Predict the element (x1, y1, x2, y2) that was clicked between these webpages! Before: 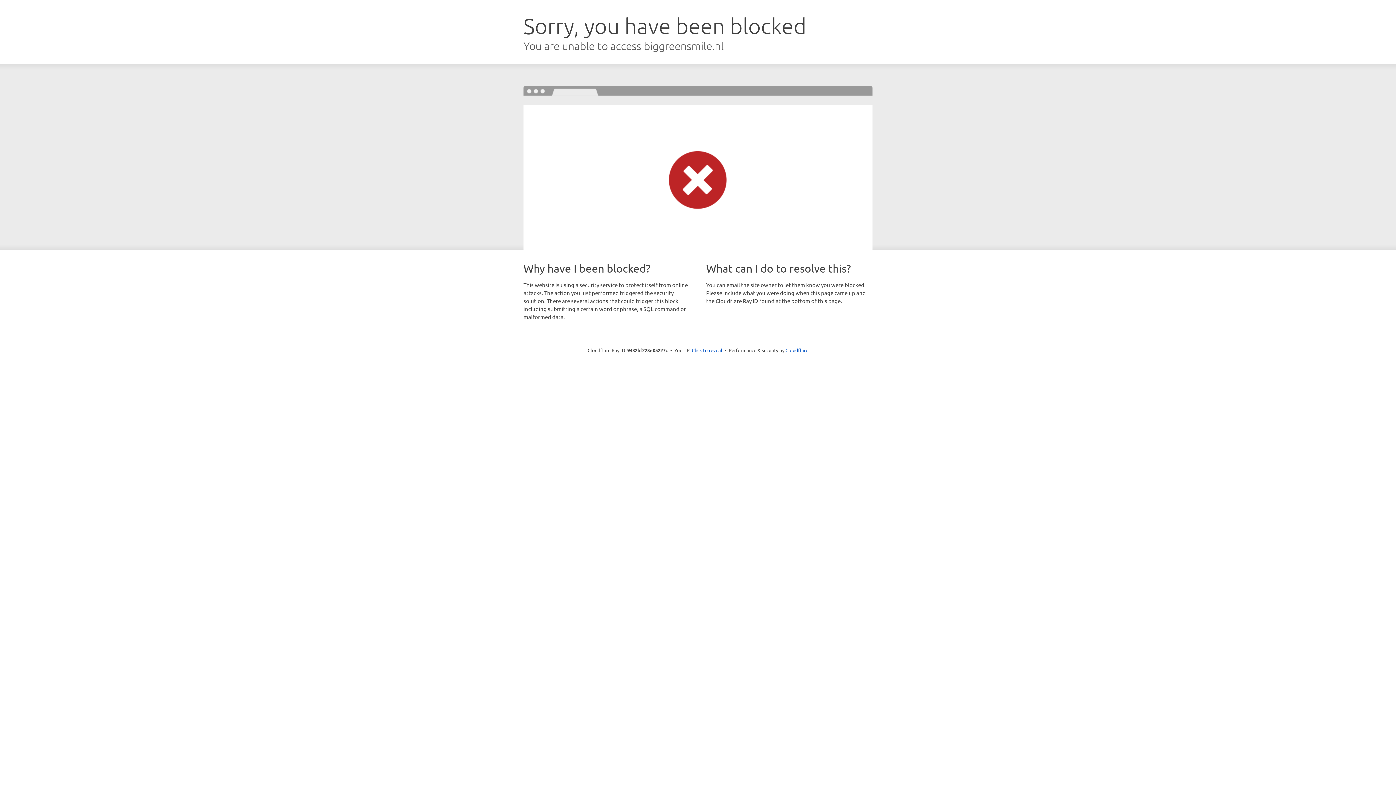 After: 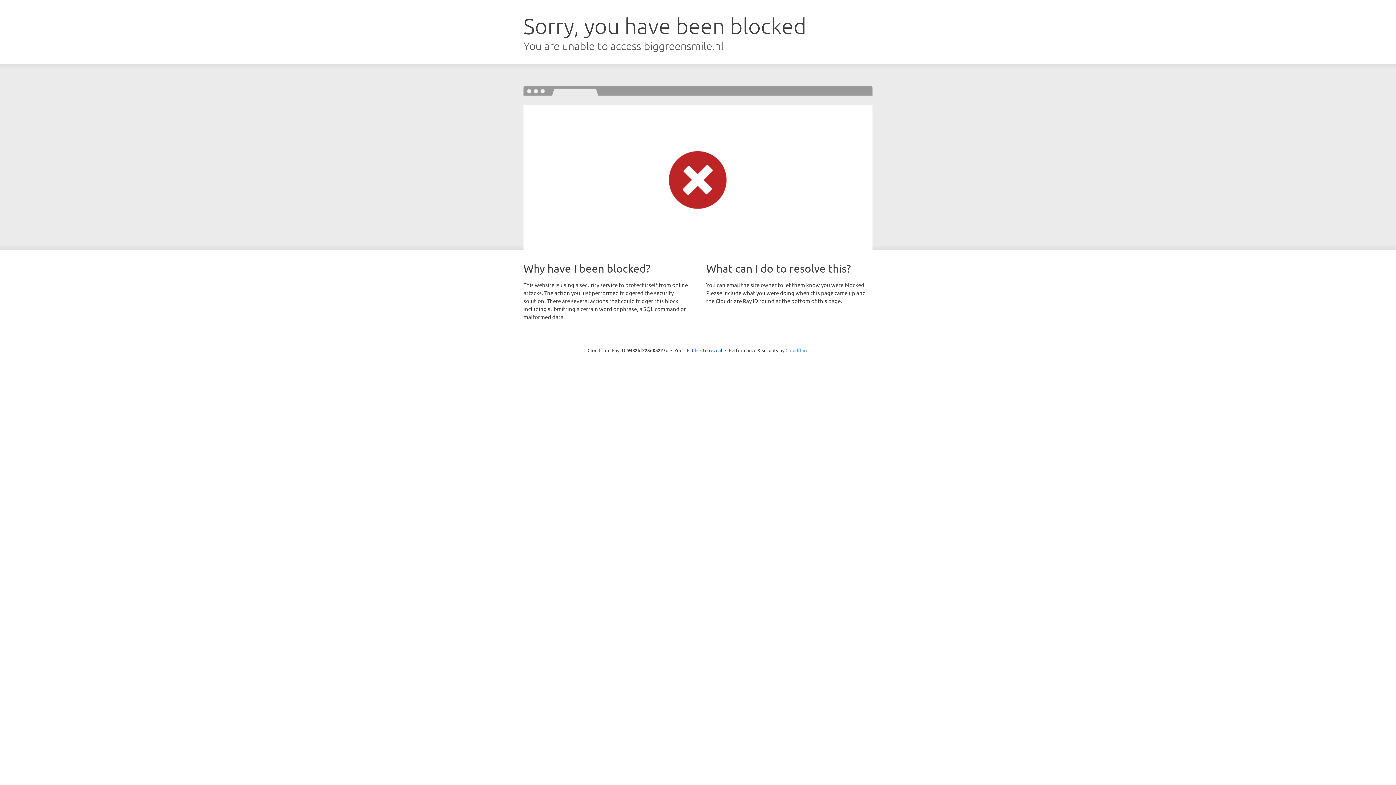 Action: label: Cloudflare bbox: (785, 347, 808, 353)